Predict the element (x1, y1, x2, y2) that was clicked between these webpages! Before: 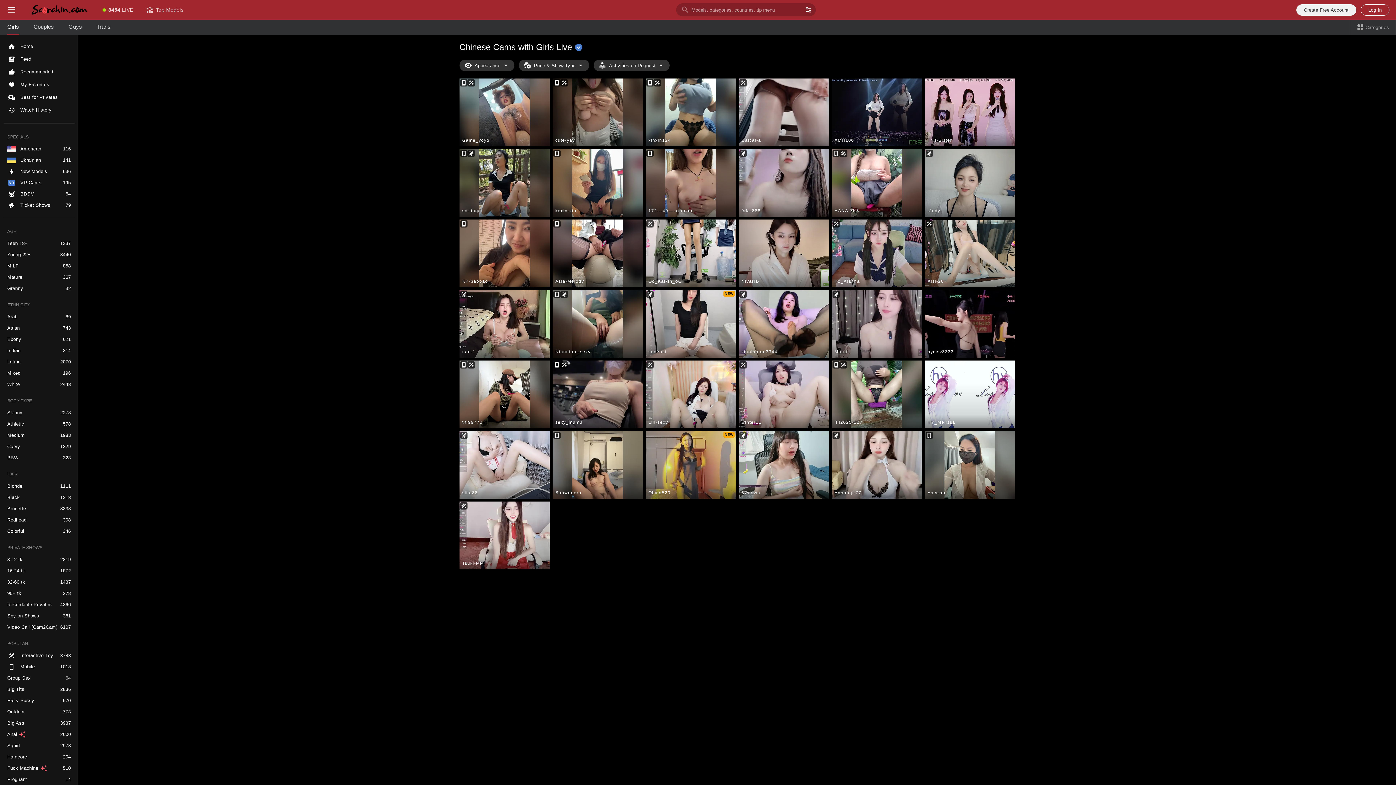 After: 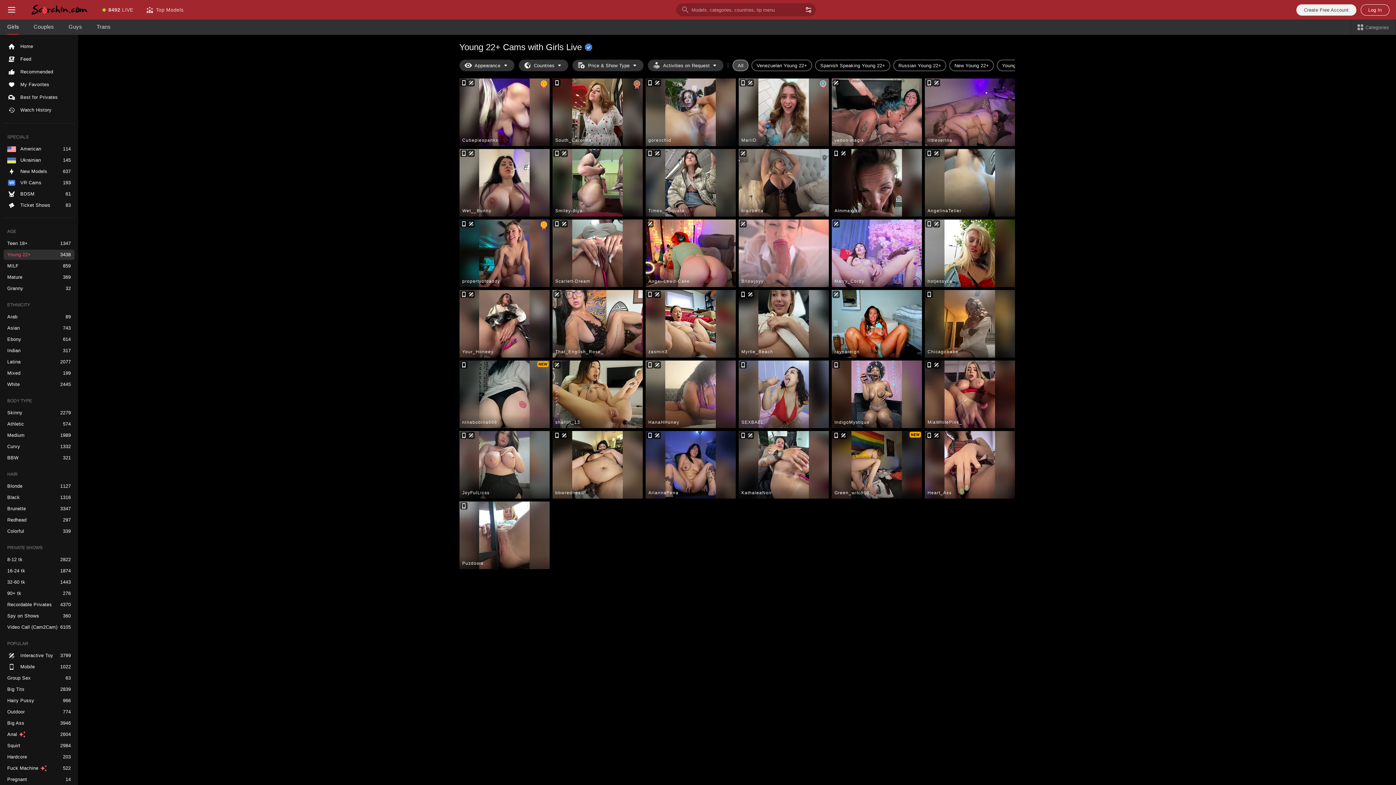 Action: label: Young 22+ bbox: (3, 249, 74, 260)